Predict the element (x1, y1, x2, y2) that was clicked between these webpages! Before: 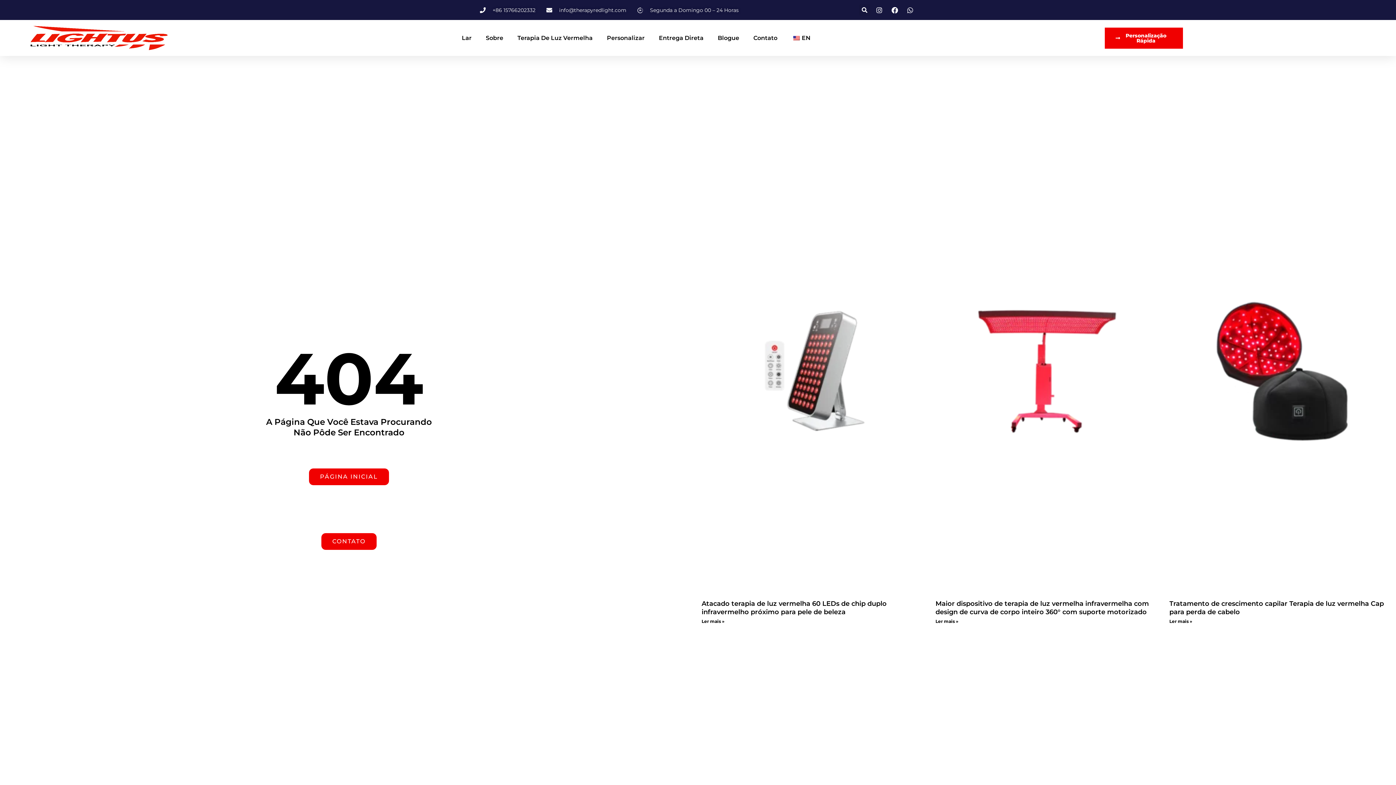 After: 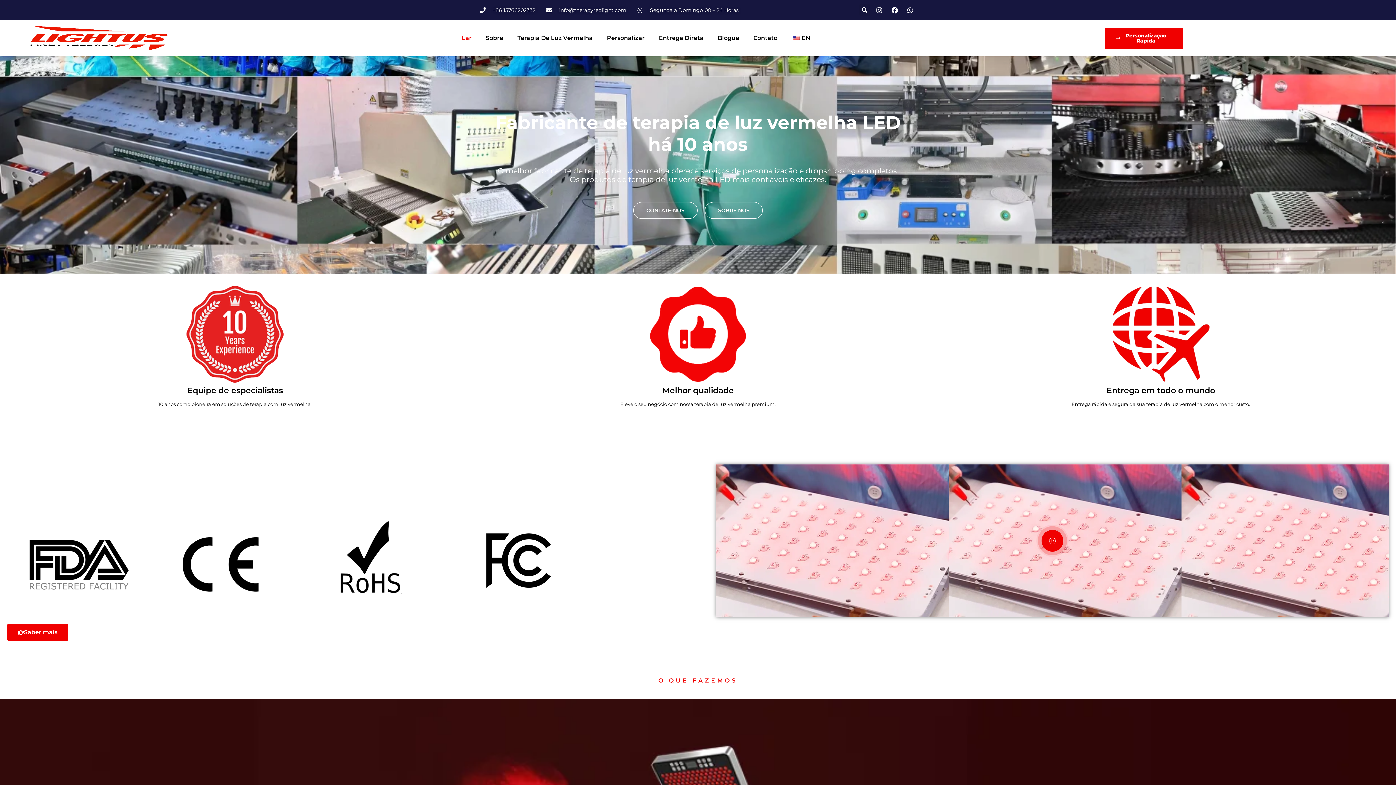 Action: bbox: (717, 34, 739, 41) label: Blogue